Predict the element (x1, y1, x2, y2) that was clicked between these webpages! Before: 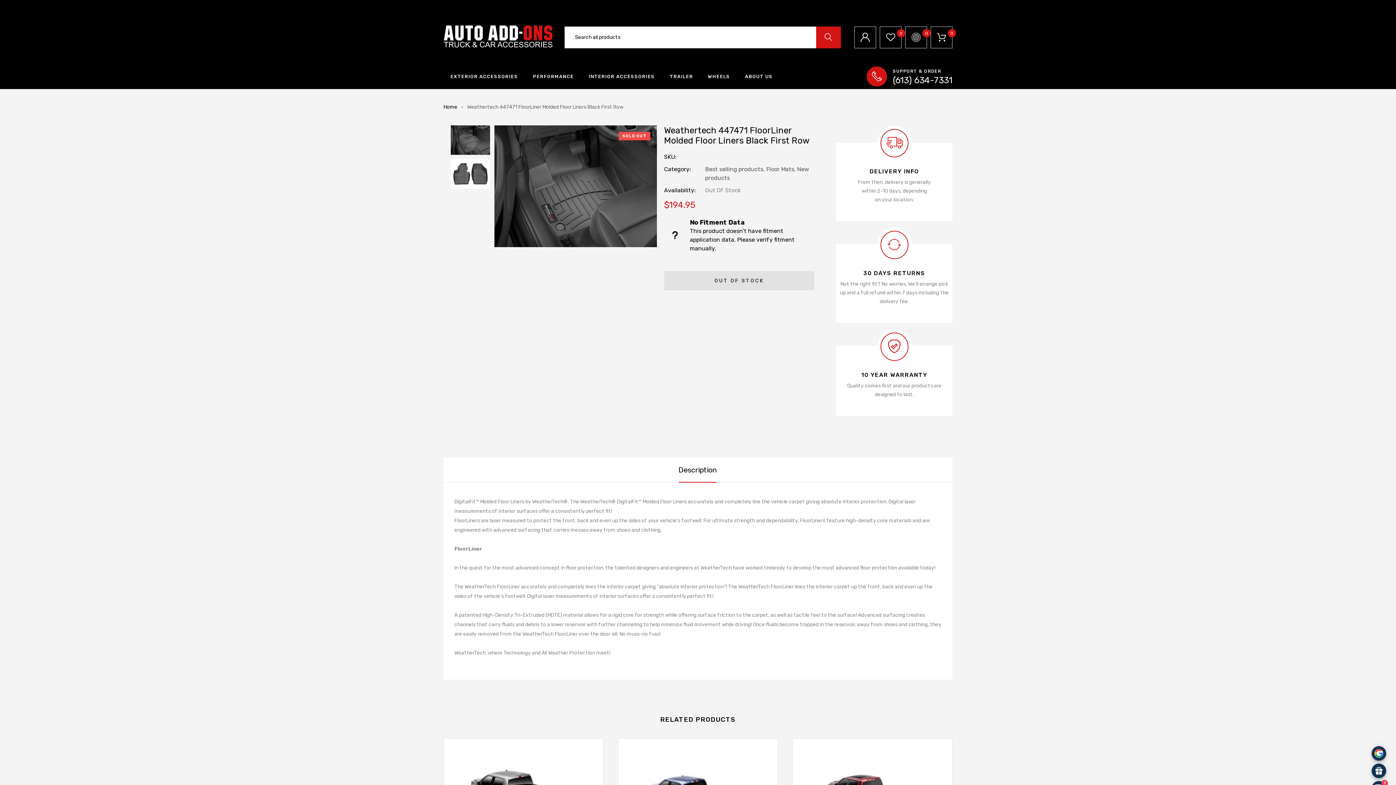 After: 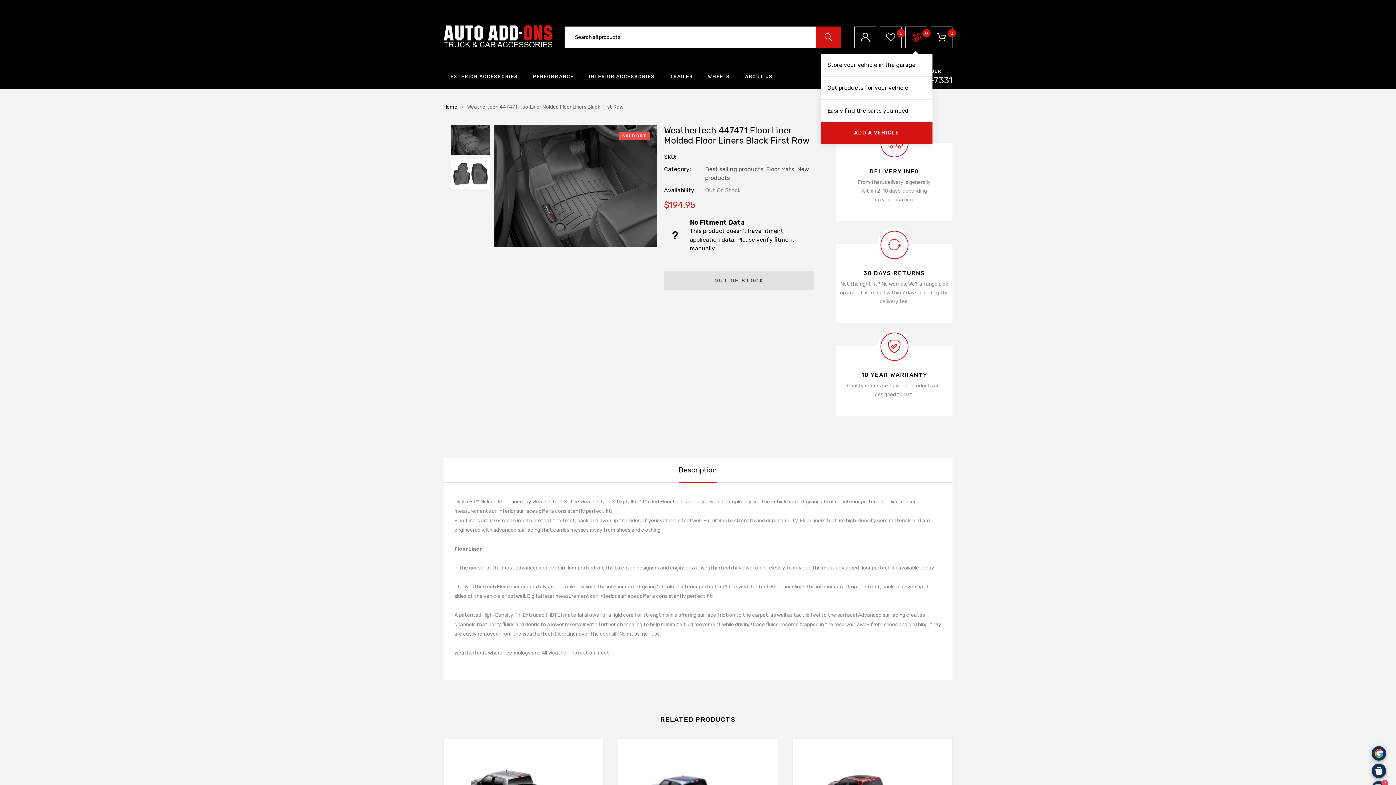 Action: label: 0 bbox: (905, 26, 927, 48)